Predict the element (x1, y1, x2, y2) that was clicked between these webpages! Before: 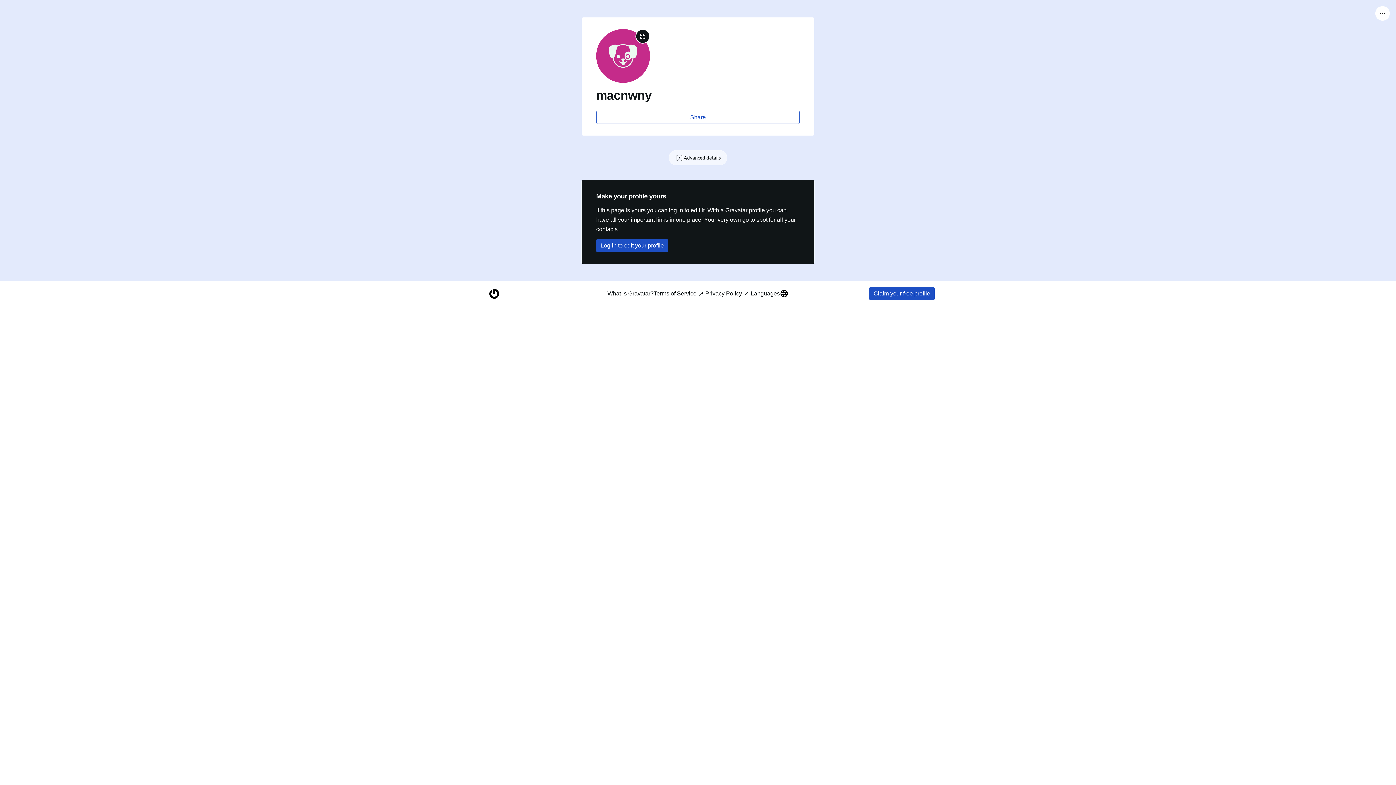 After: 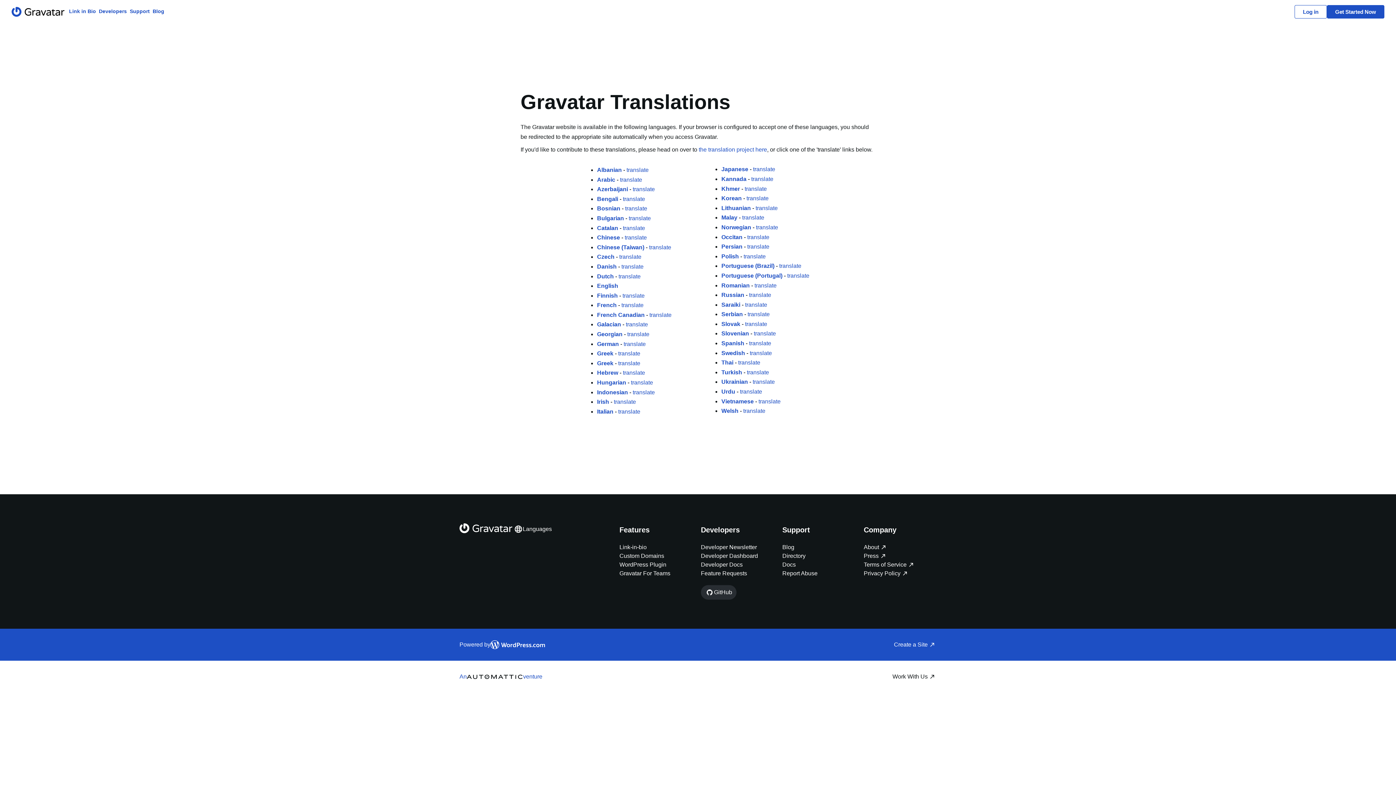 Action: bbox: (750, 289, 788, 298) label: Languages